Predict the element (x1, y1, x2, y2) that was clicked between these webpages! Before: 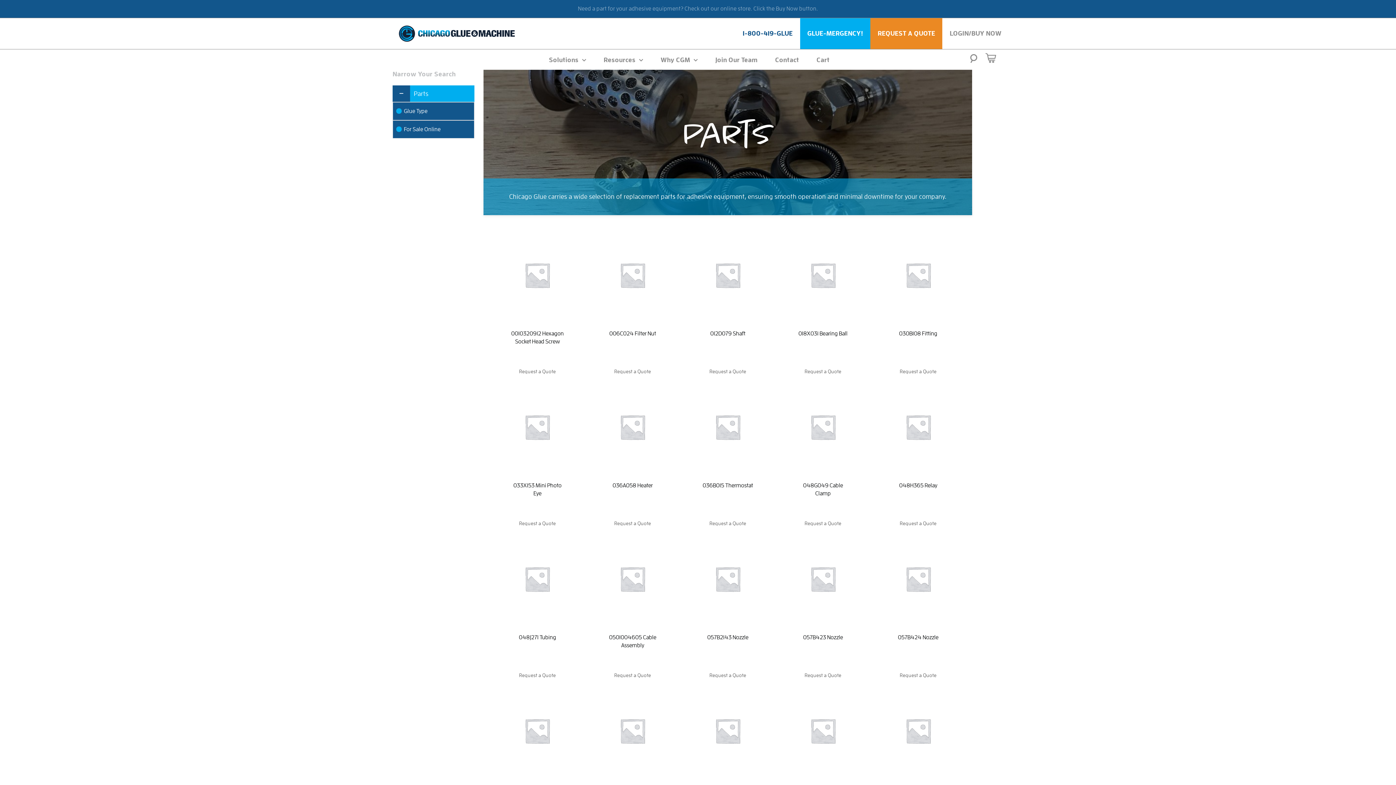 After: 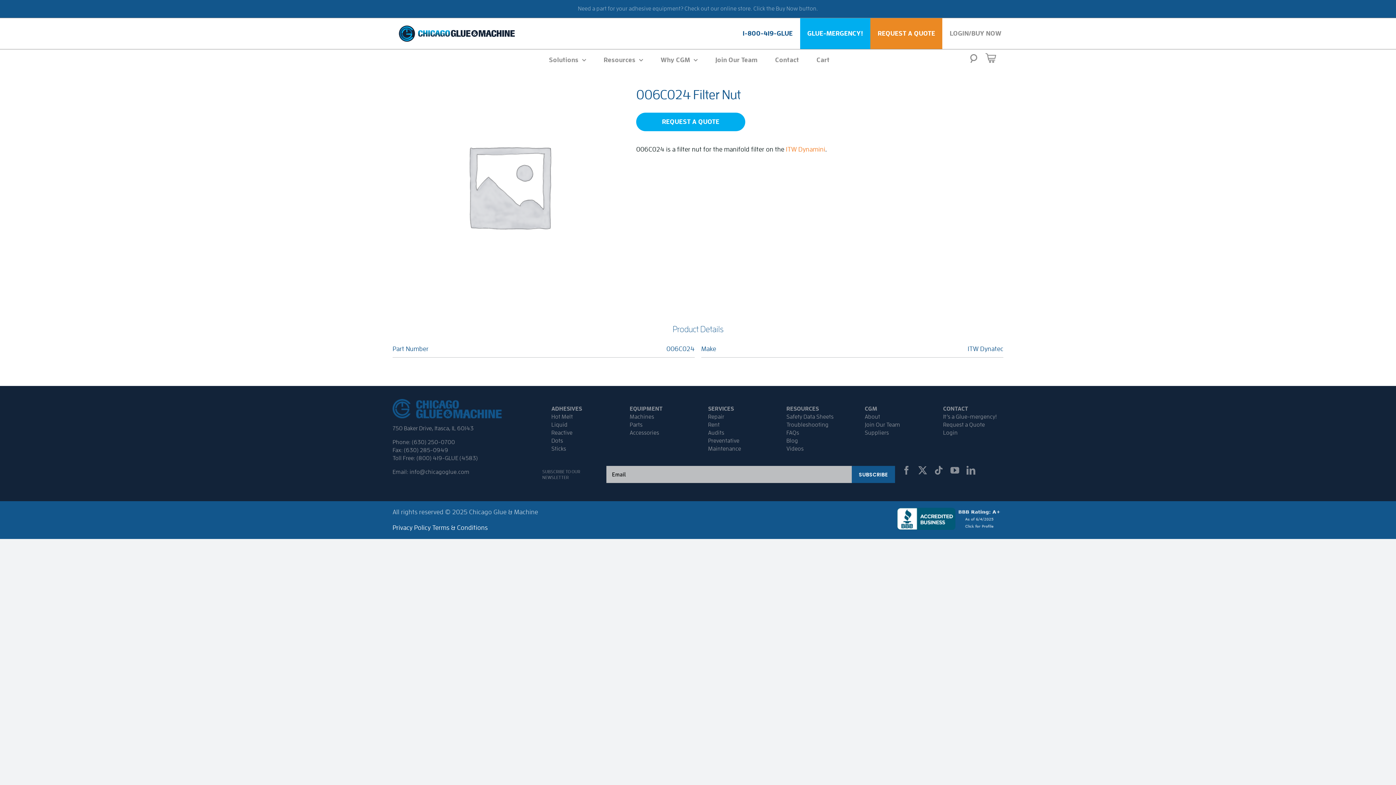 Action: label: 006C024 Filter Nut bbox: (598, 313, 667, 368)